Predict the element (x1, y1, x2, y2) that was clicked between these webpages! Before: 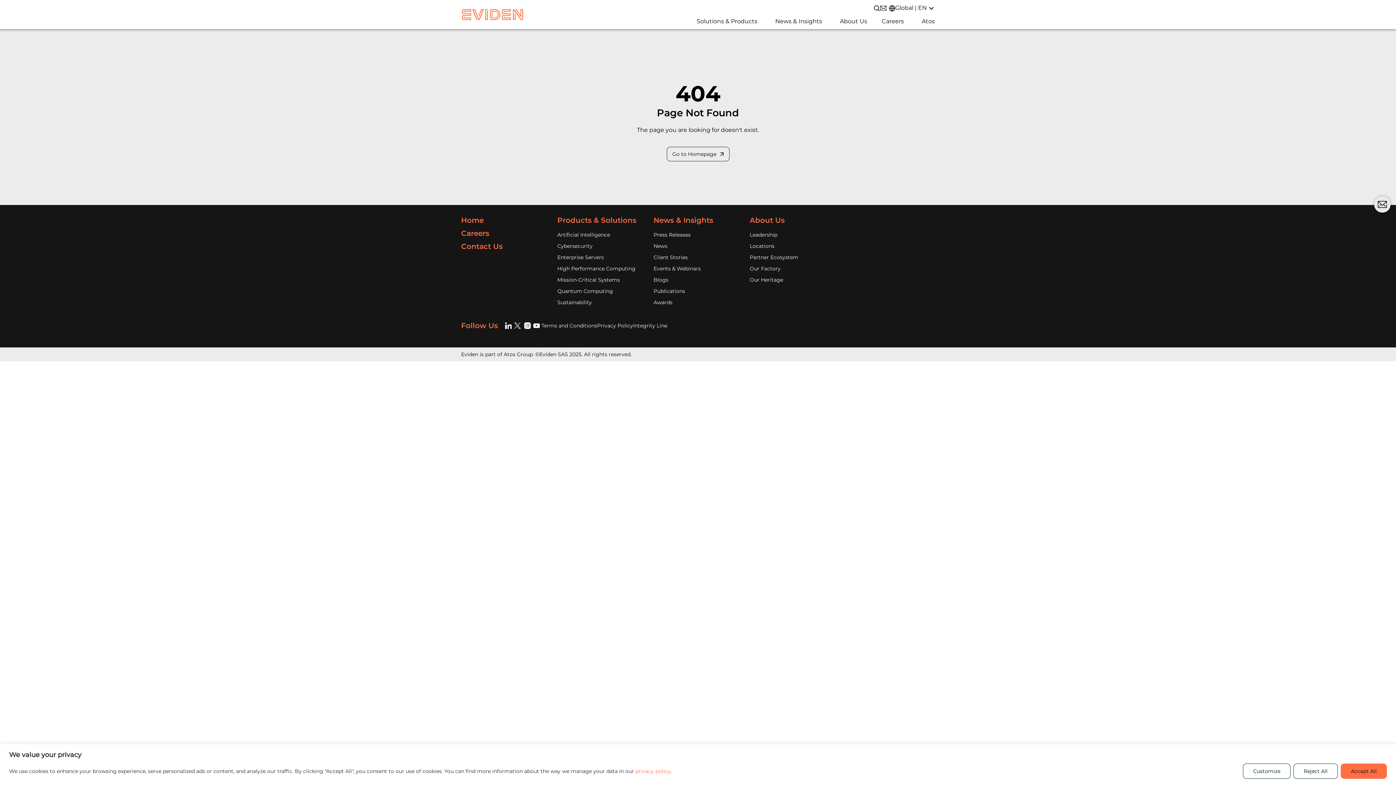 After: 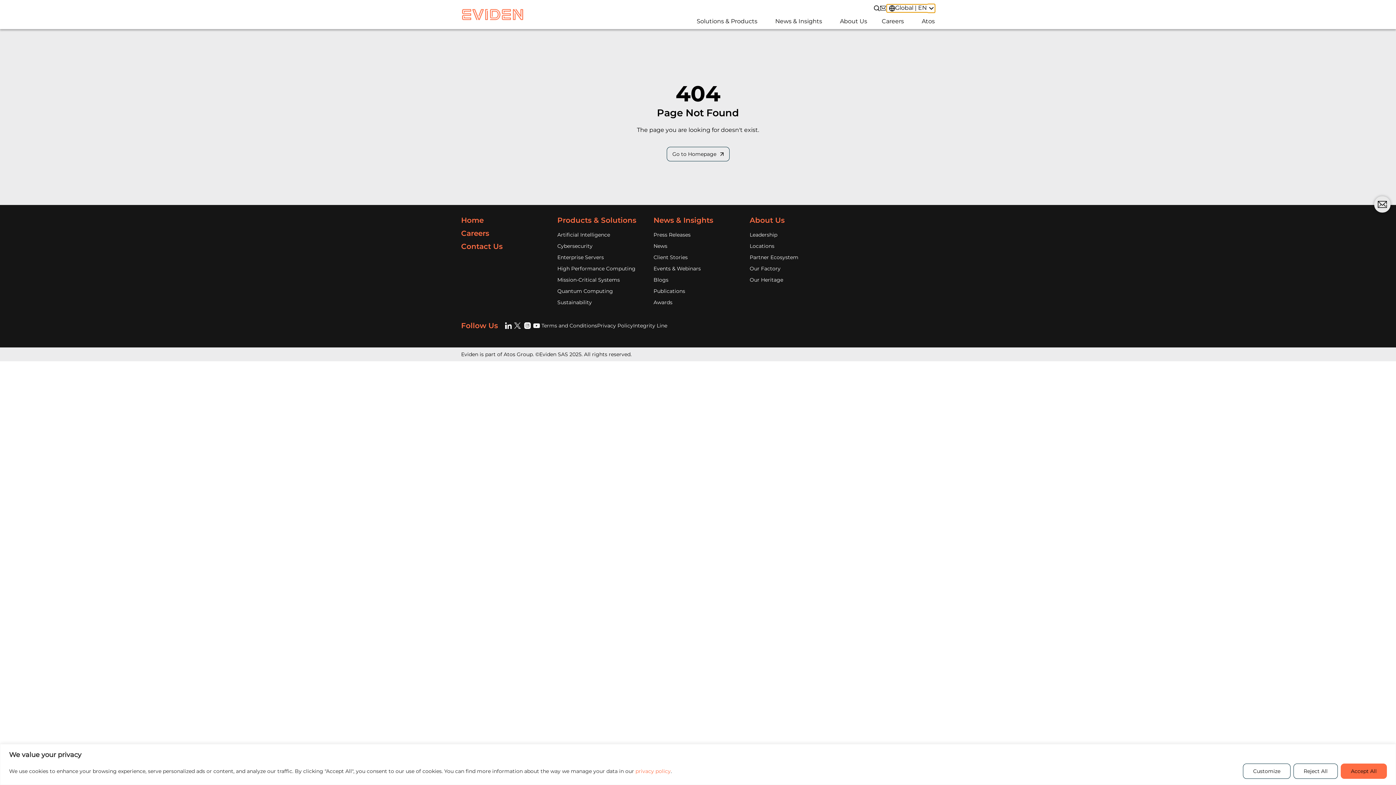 Action: bbox: (886, 4, 935, 12) label: Global | EN